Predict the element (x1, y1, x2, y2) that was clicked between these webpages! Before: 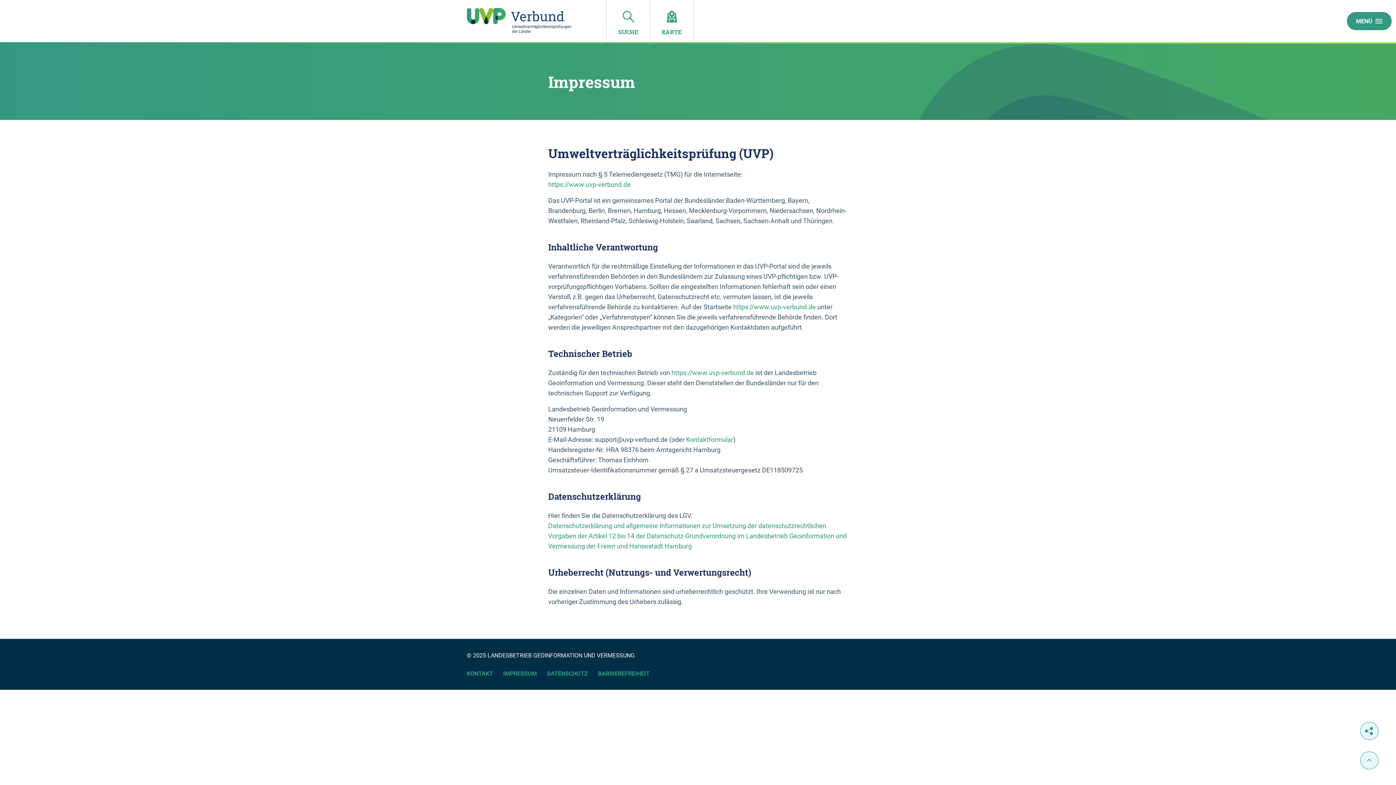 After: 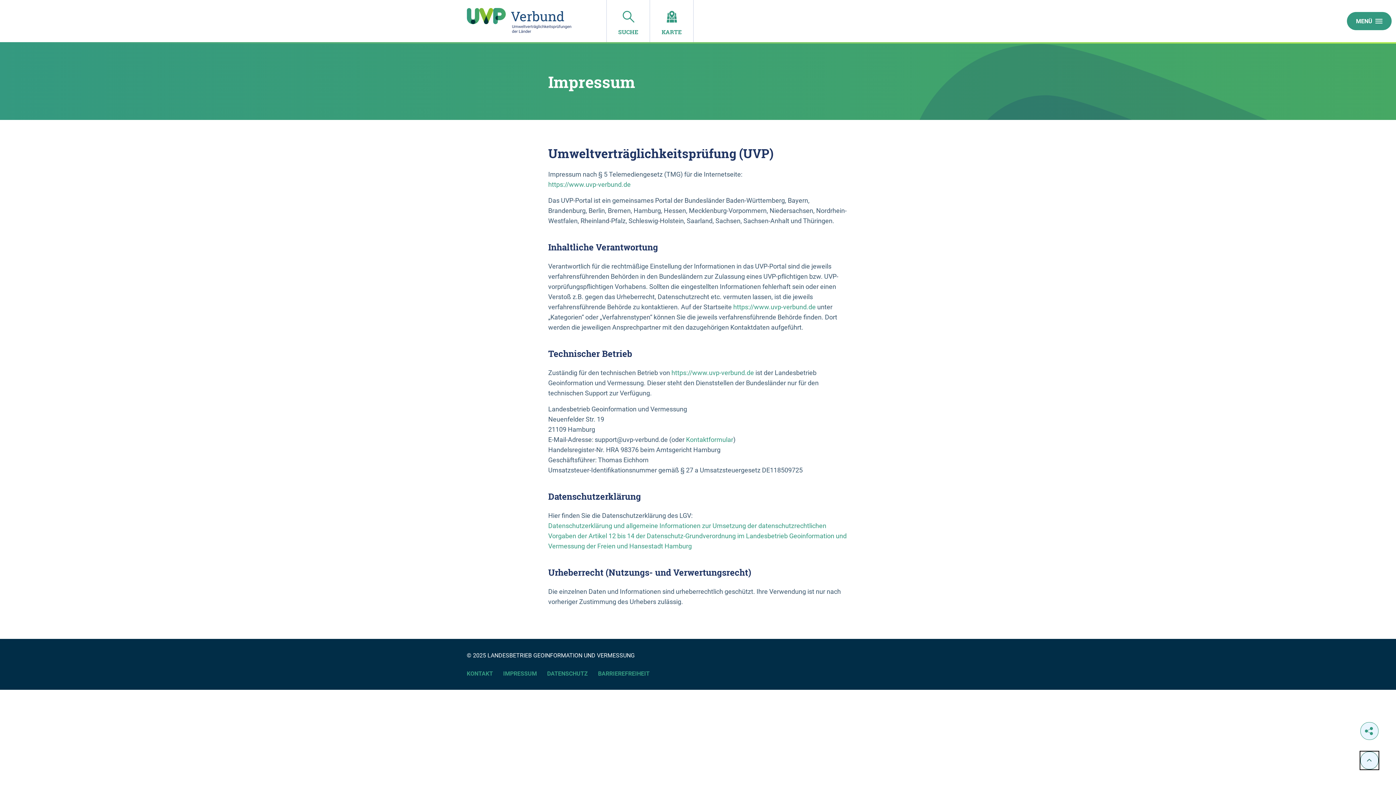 Action: bbox: (1360, 752, 1378, 769)